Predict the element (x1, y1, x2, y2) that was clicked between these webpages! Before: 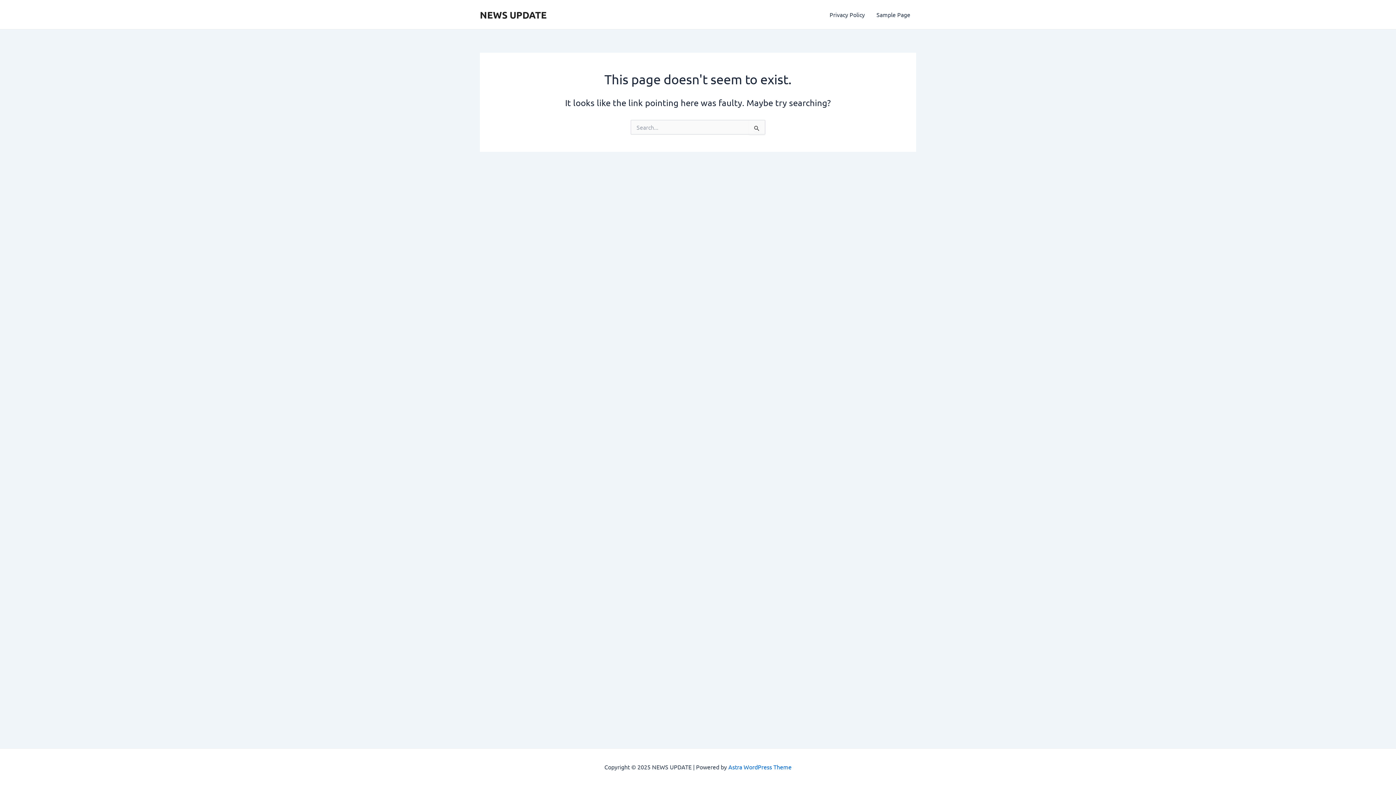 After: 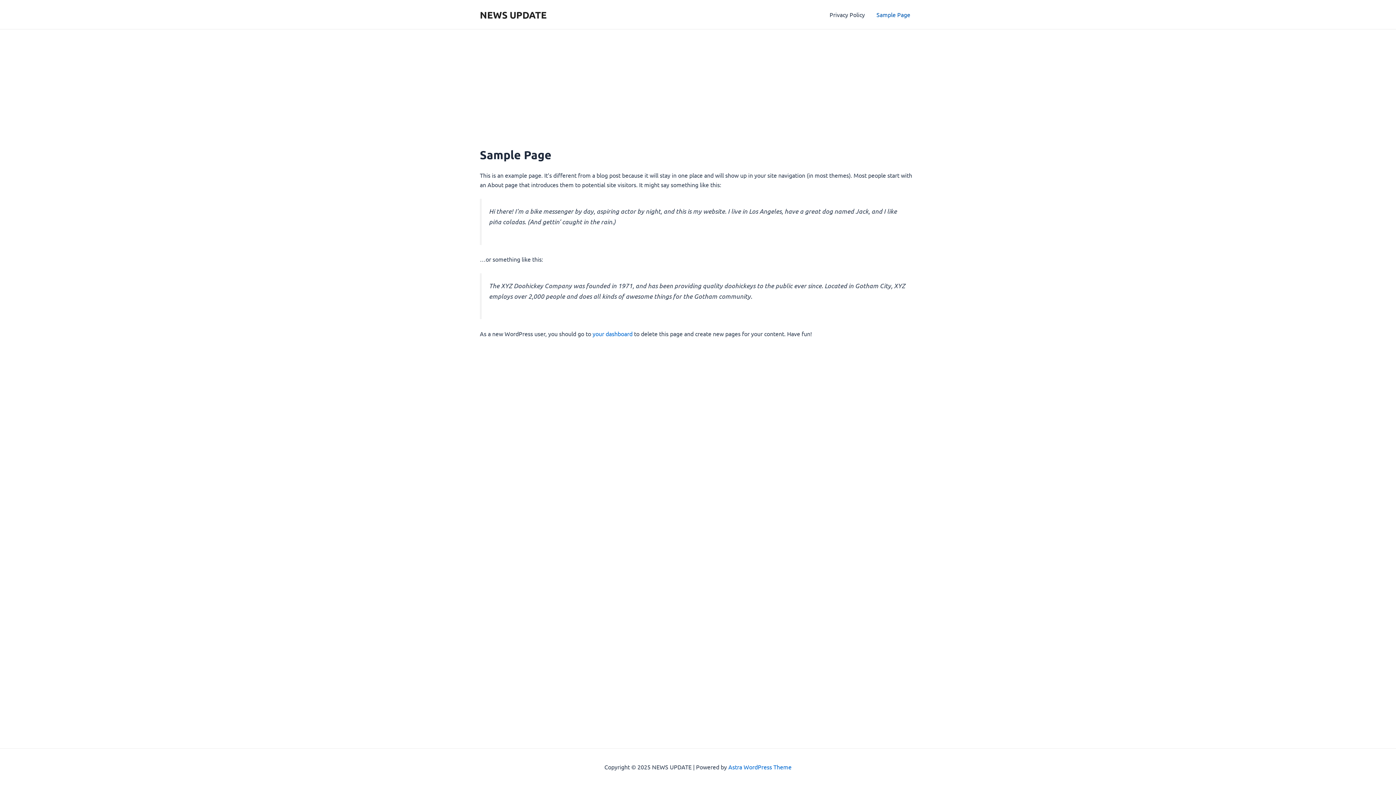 Action: label: Sample Page bbox: (870, 0, 916, 29)